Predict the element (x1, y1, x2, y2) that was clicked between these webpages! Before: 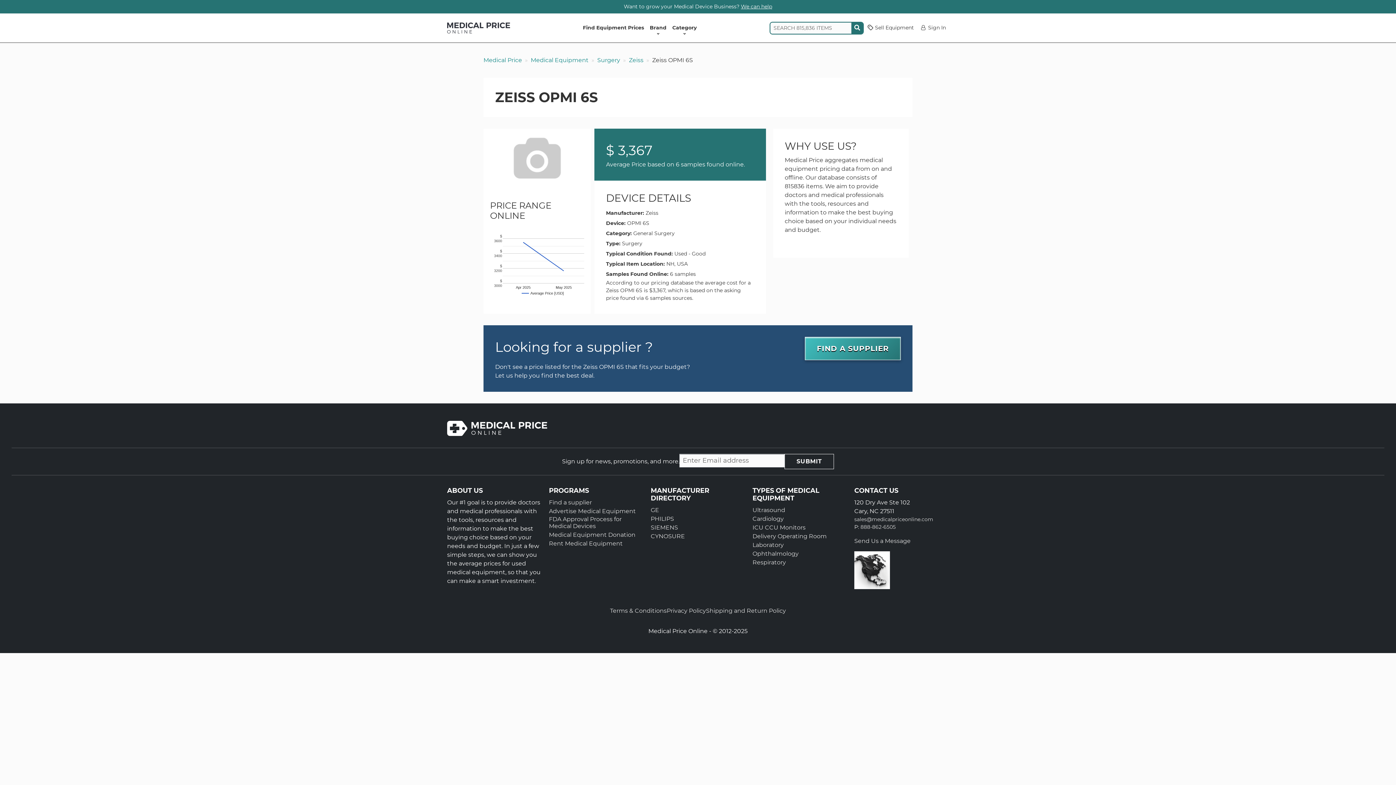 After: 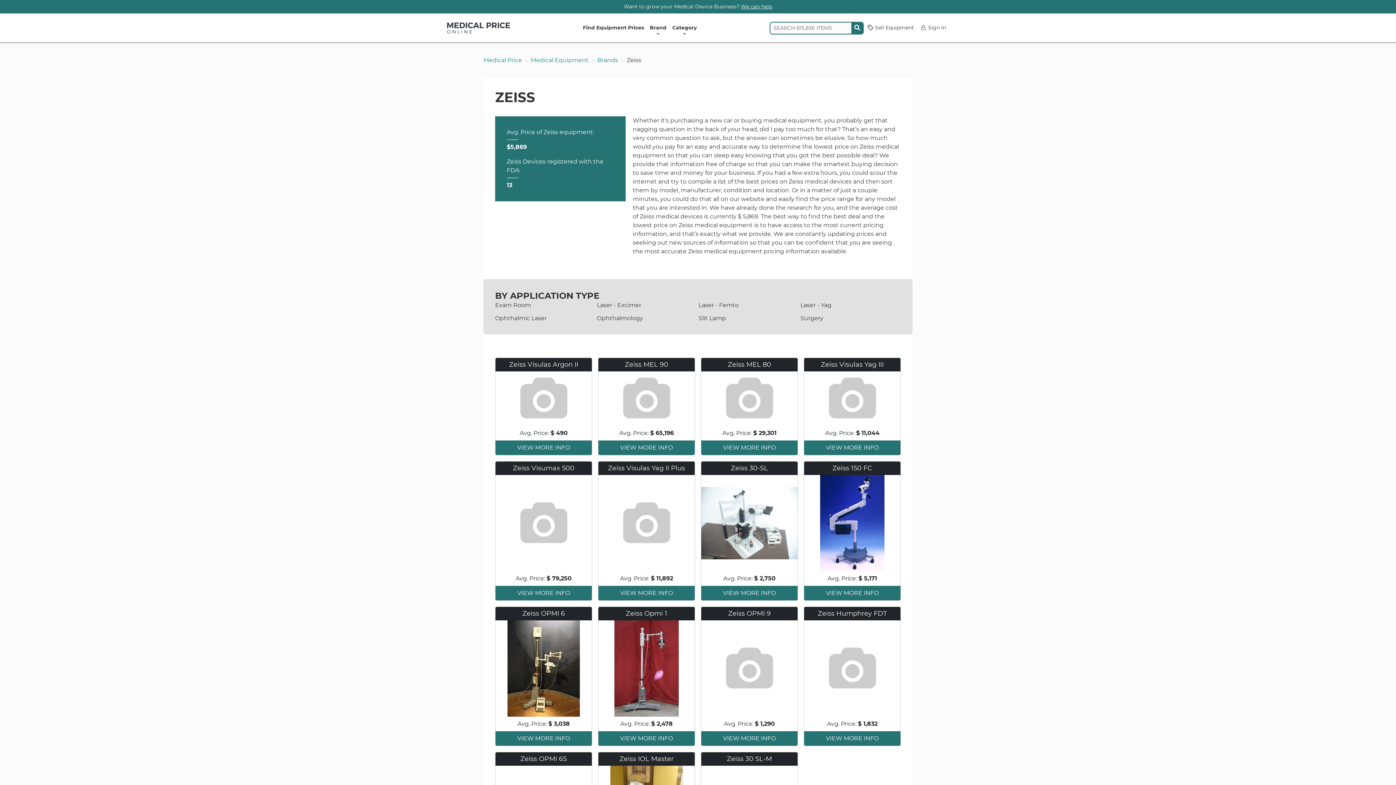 Action: label: Zeiss bbox: (629, 56, 643, 63)